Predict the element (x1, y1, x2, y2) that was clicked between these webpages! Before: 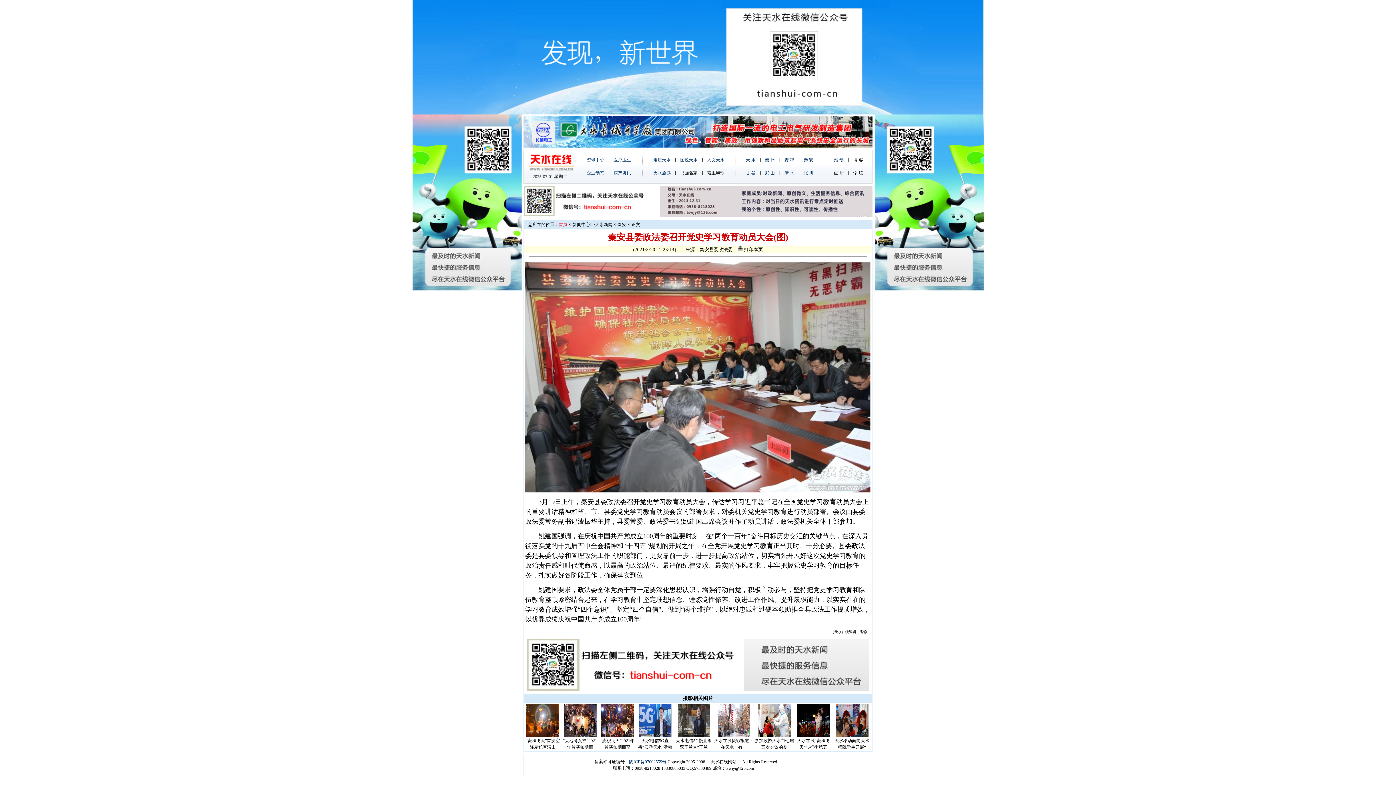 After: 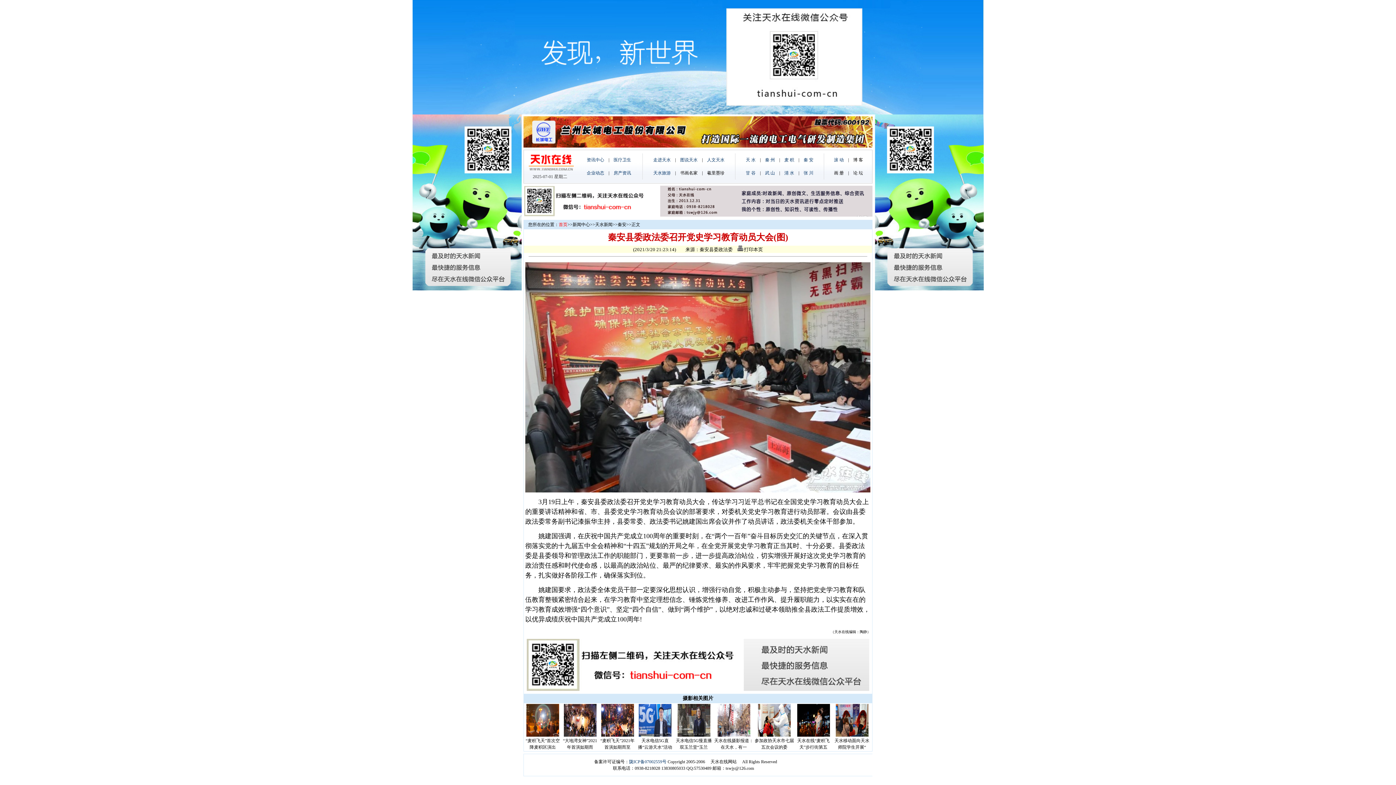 Action: bbox: (526, 733, 559, 738)